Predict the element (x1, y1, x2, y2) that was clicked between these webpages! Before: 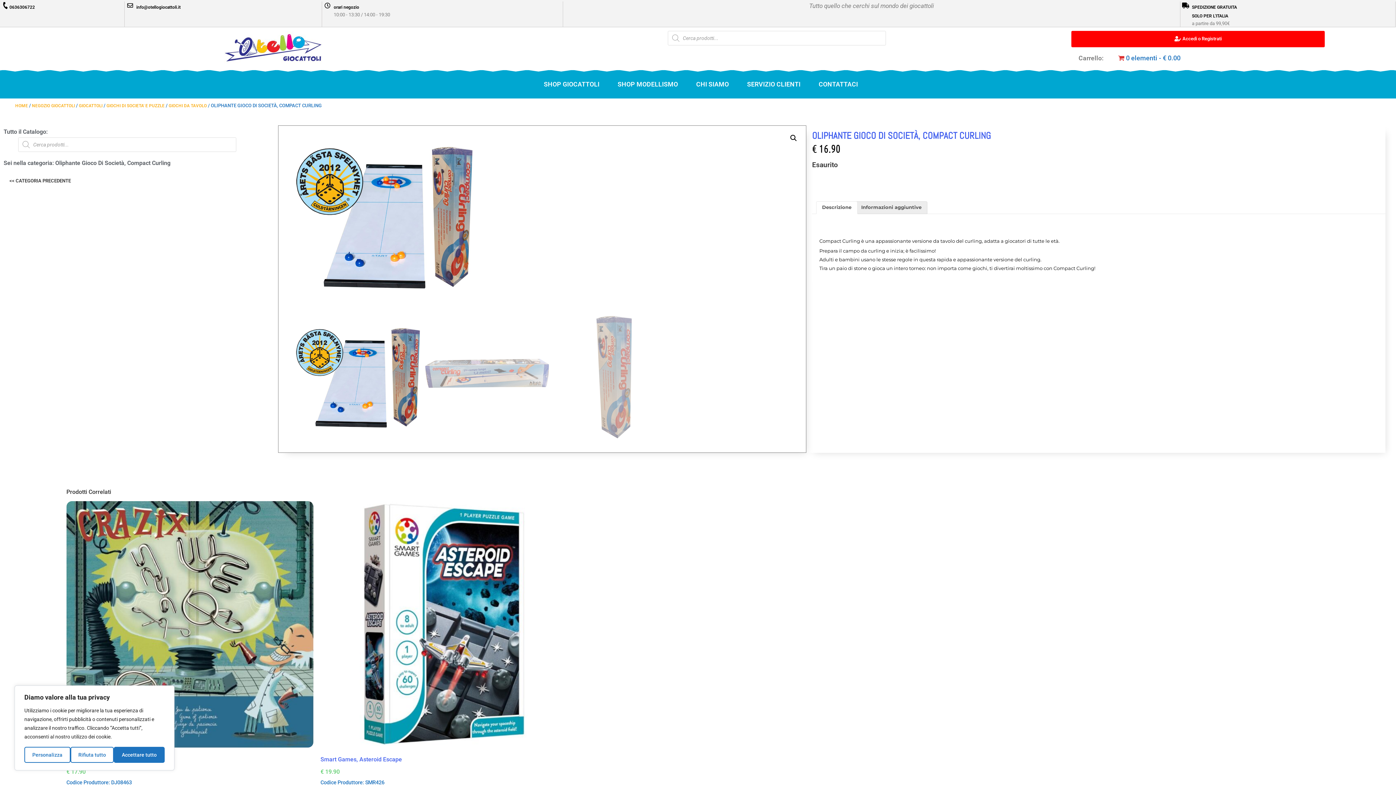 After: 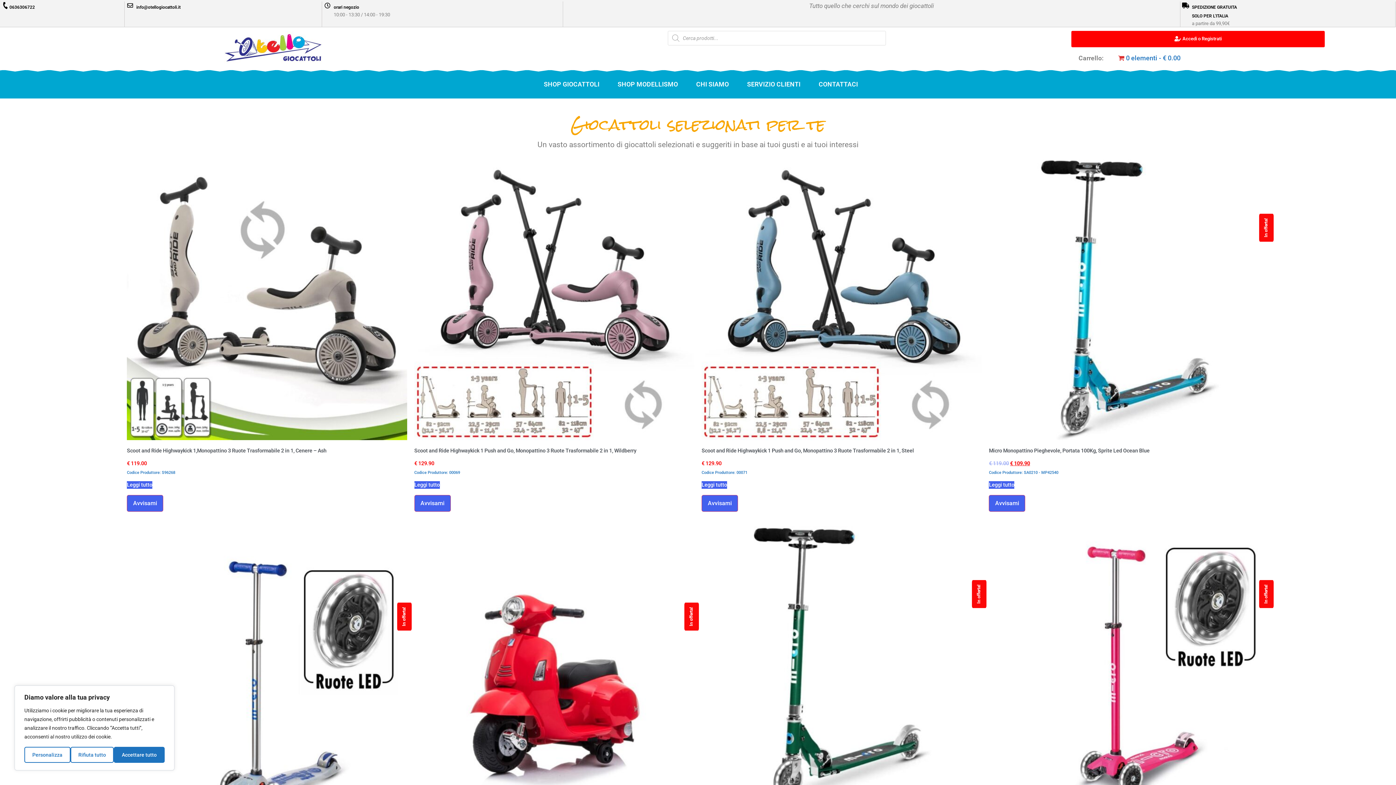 Action: bbox: (202, 30, 346, 65)